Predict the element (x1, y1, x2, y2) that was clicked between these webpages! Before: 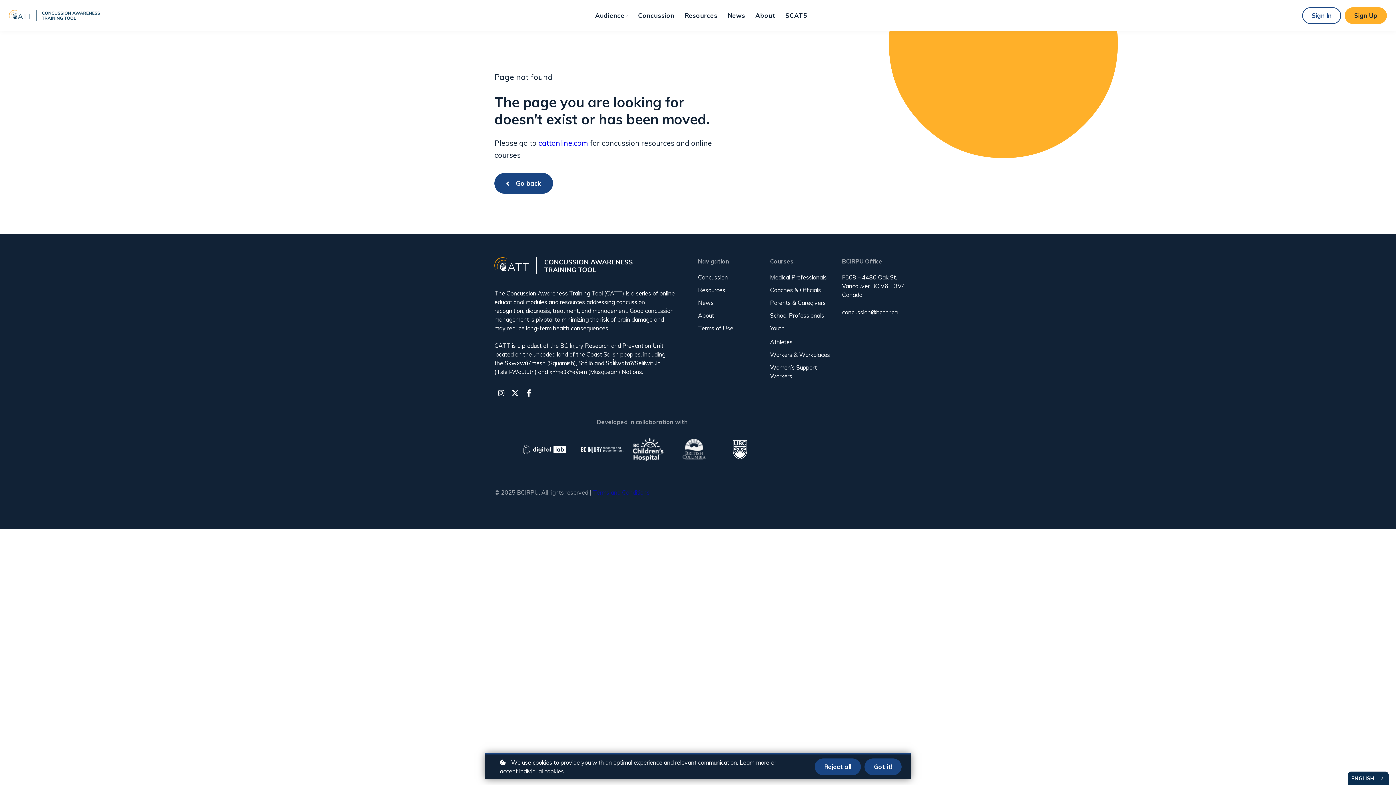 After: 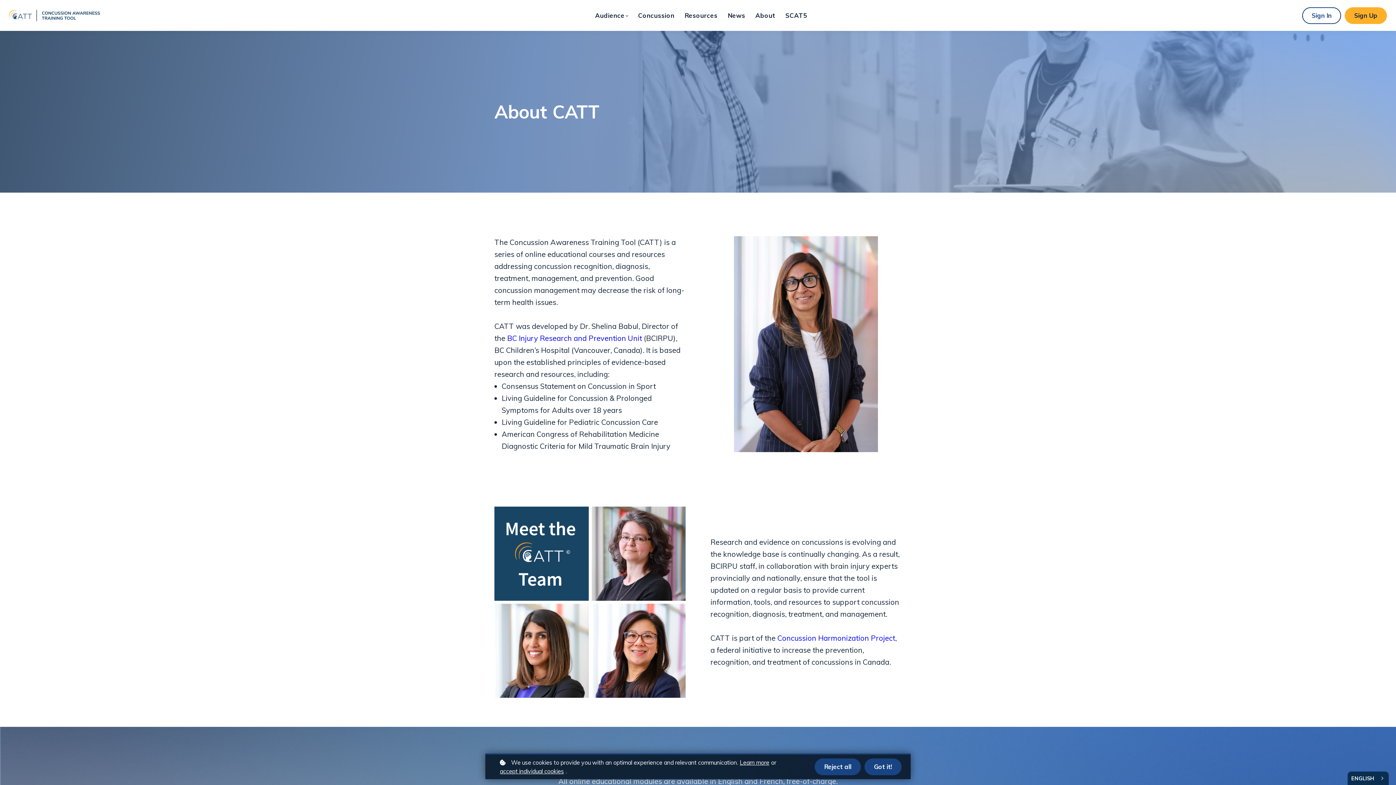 Action: bbox: (755, 10, 775, 20) label: About